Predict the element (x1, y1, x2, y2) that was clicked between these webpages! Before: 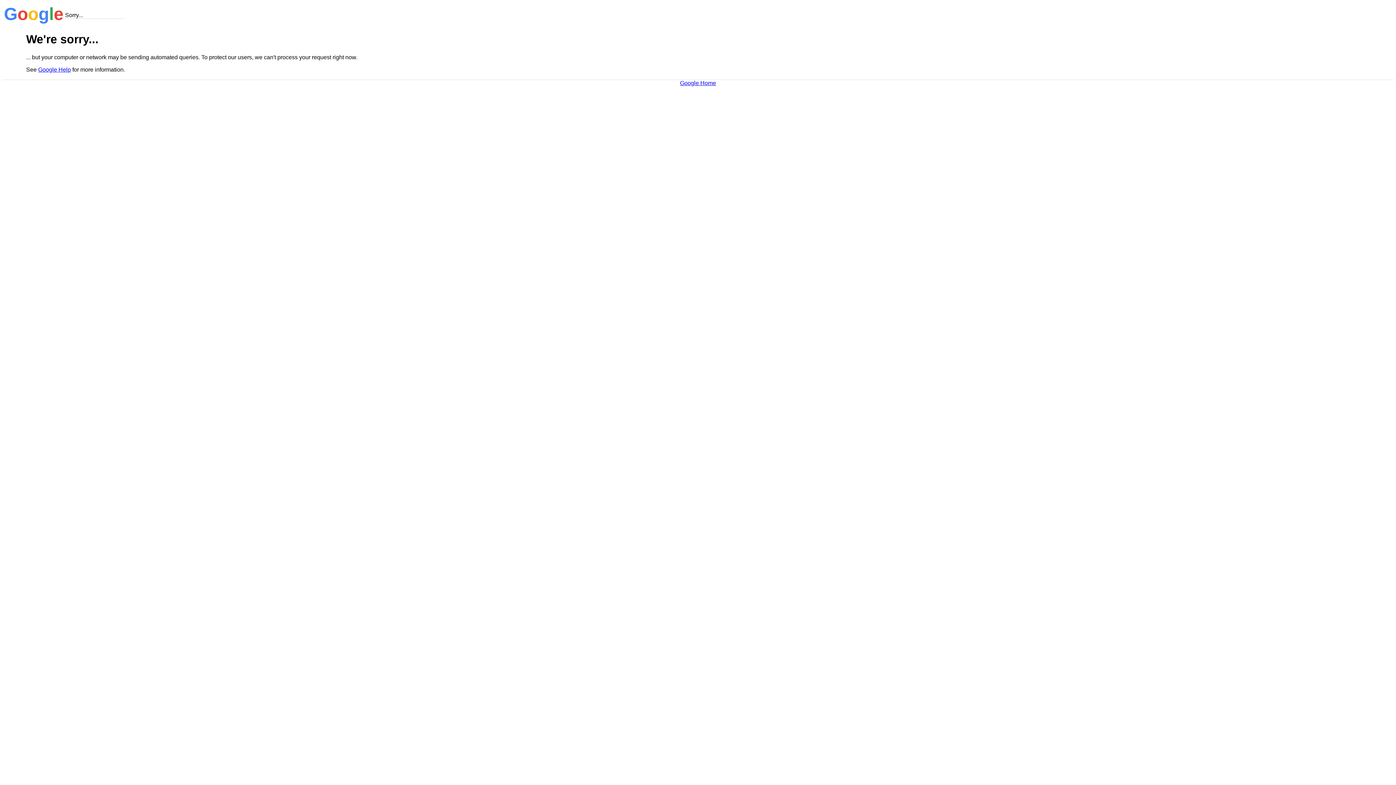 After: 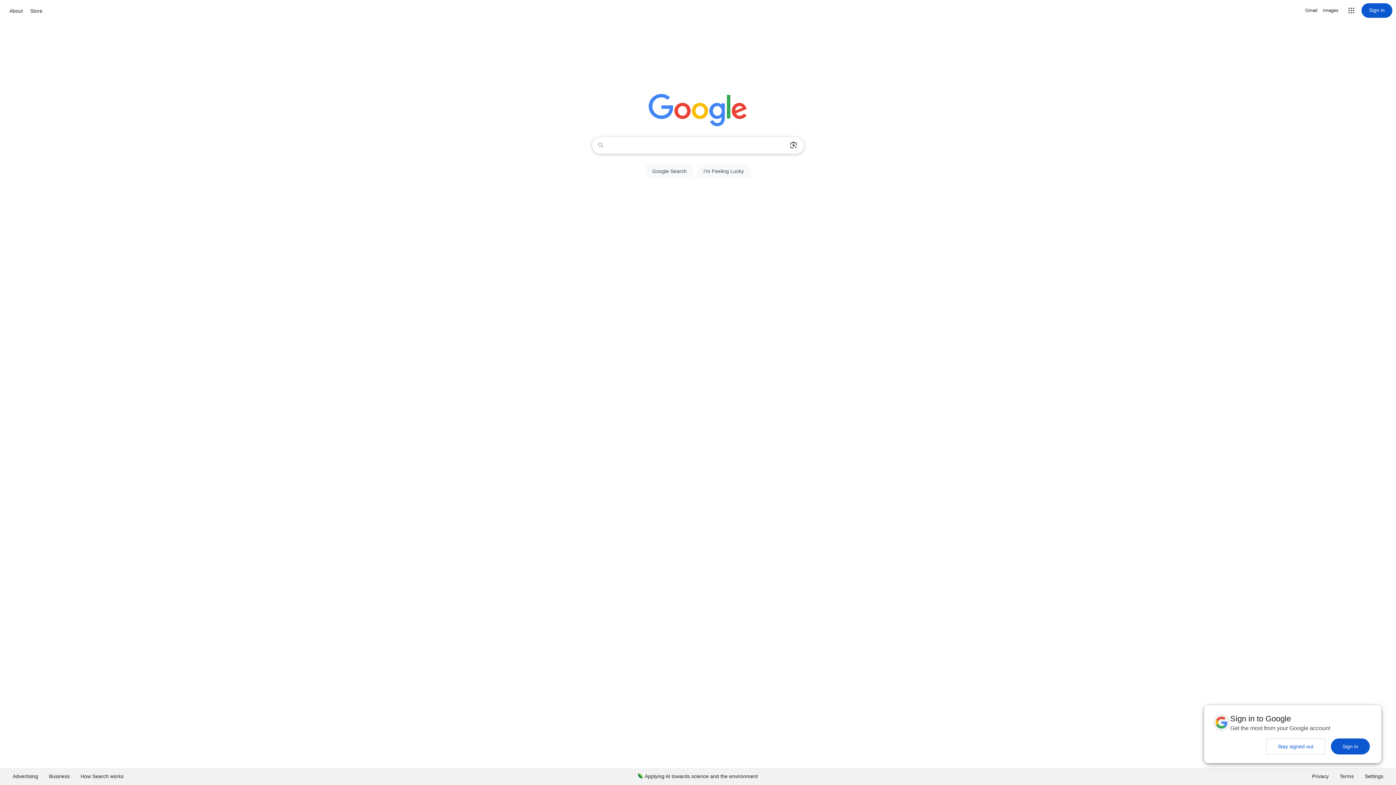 Action: label: Google Home bbox: (680, 79, 716, 86)